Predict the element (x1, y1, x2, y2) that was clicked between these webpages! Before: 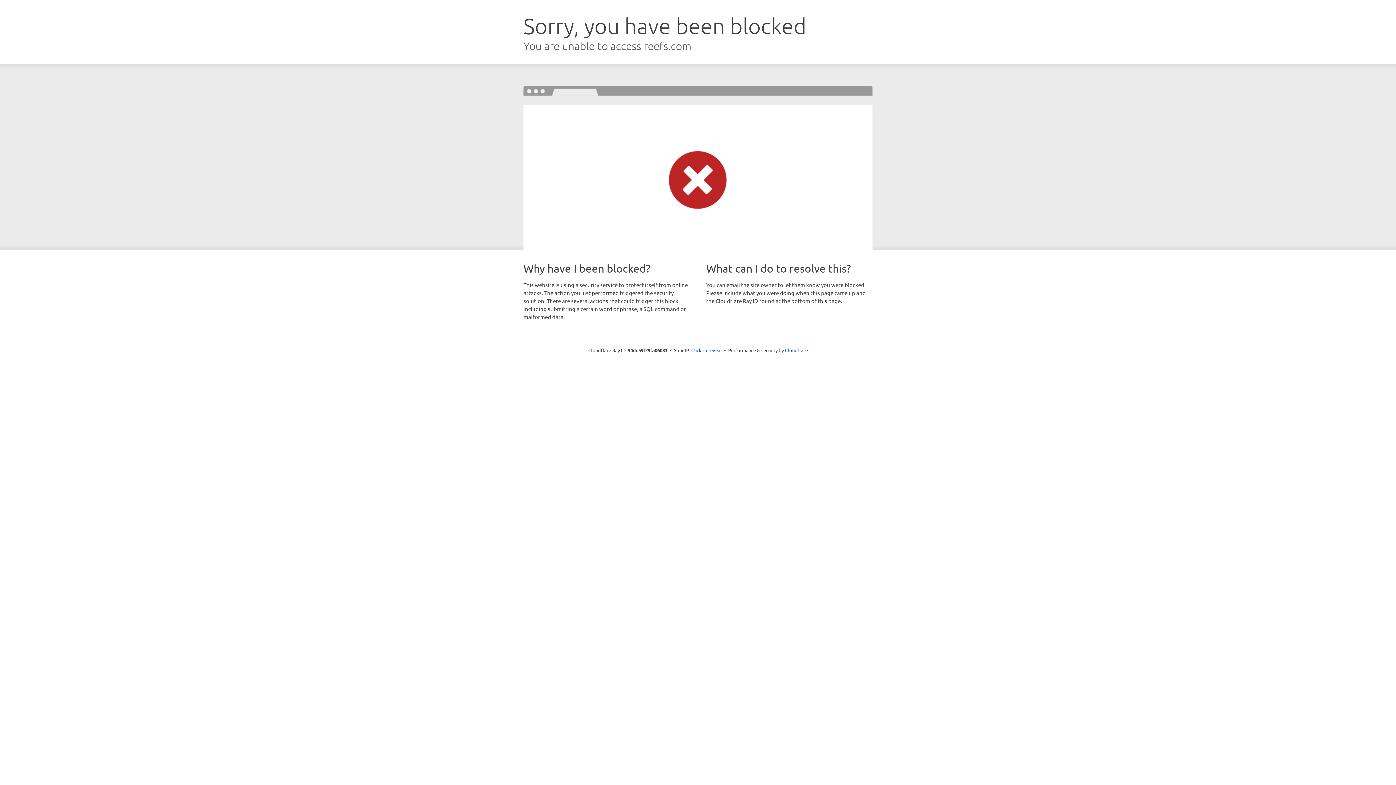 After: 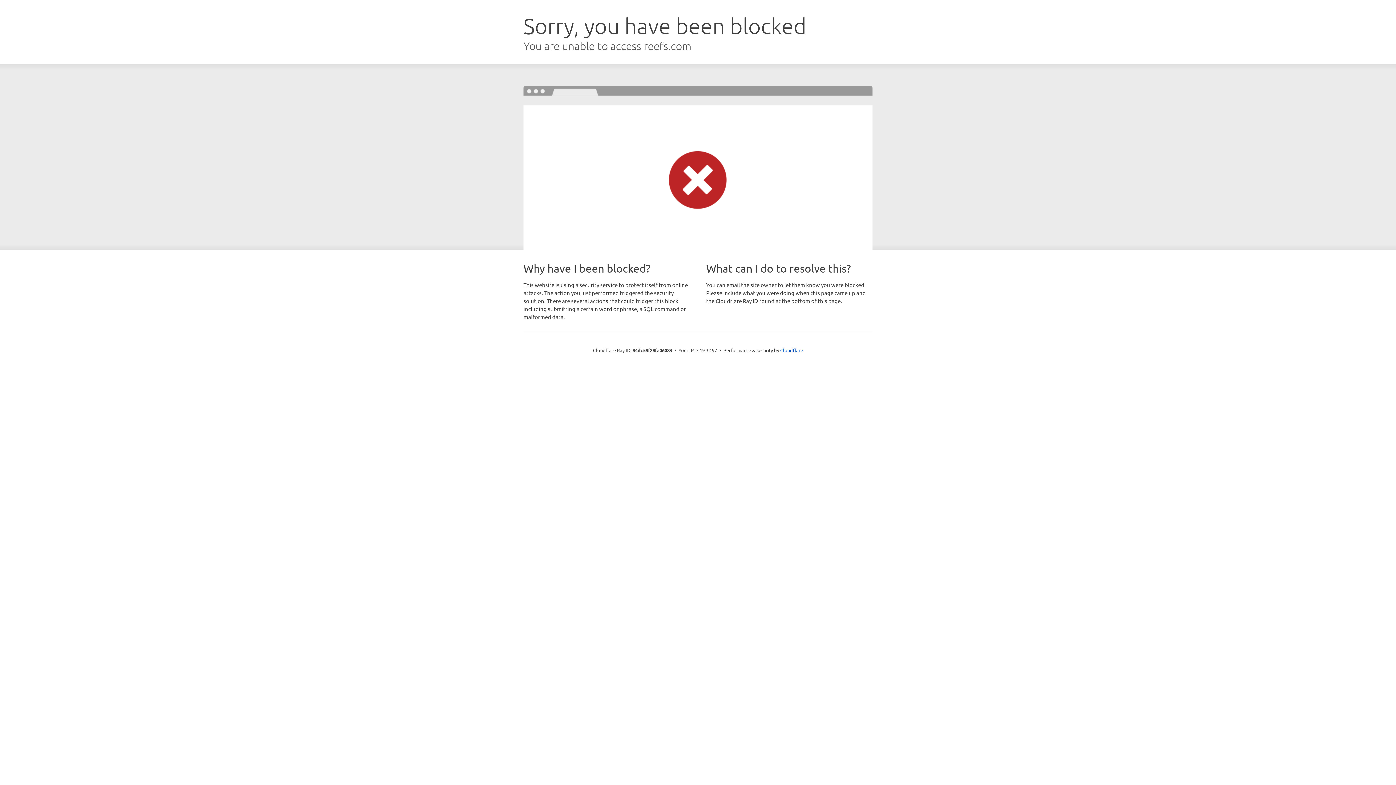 Action: label: Click to reveal bbox: (691, 346, 722, 353)